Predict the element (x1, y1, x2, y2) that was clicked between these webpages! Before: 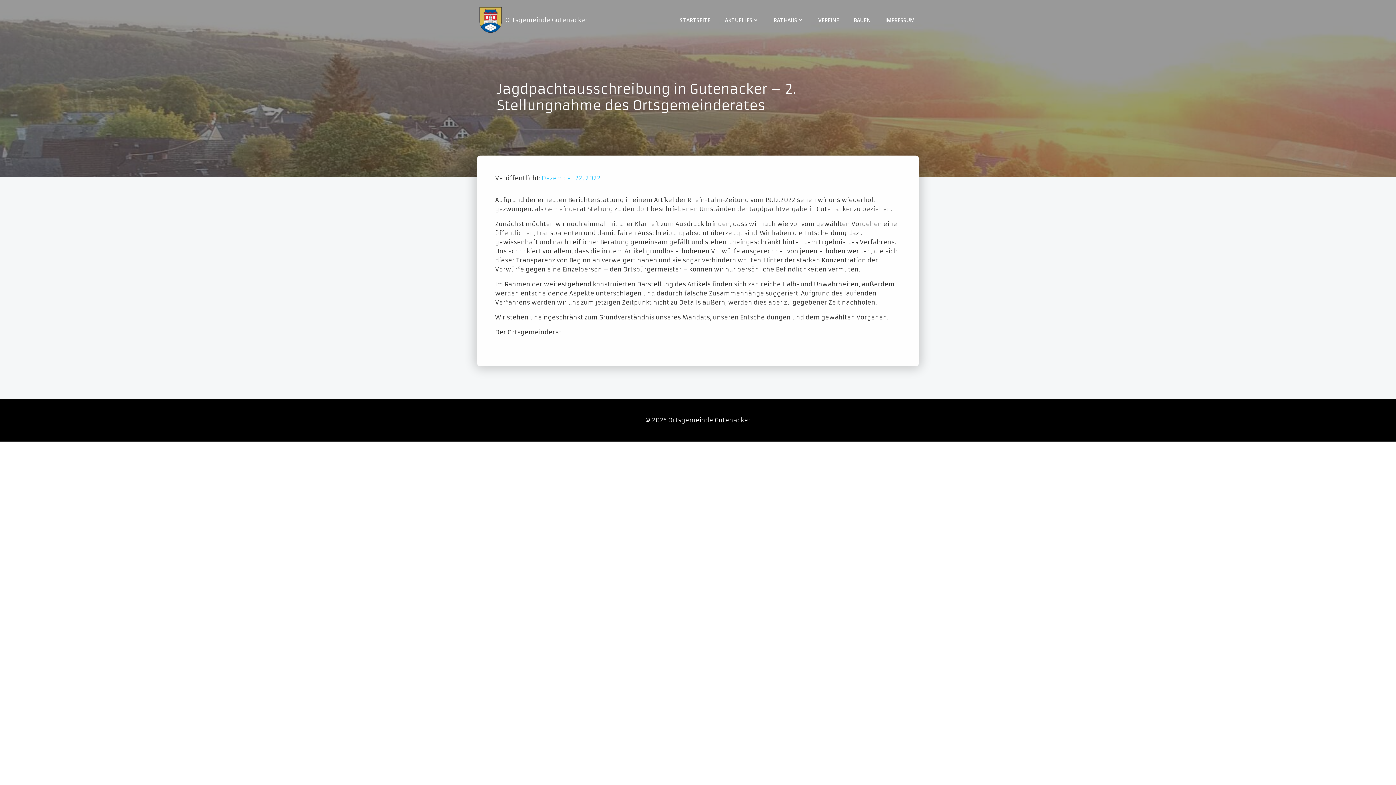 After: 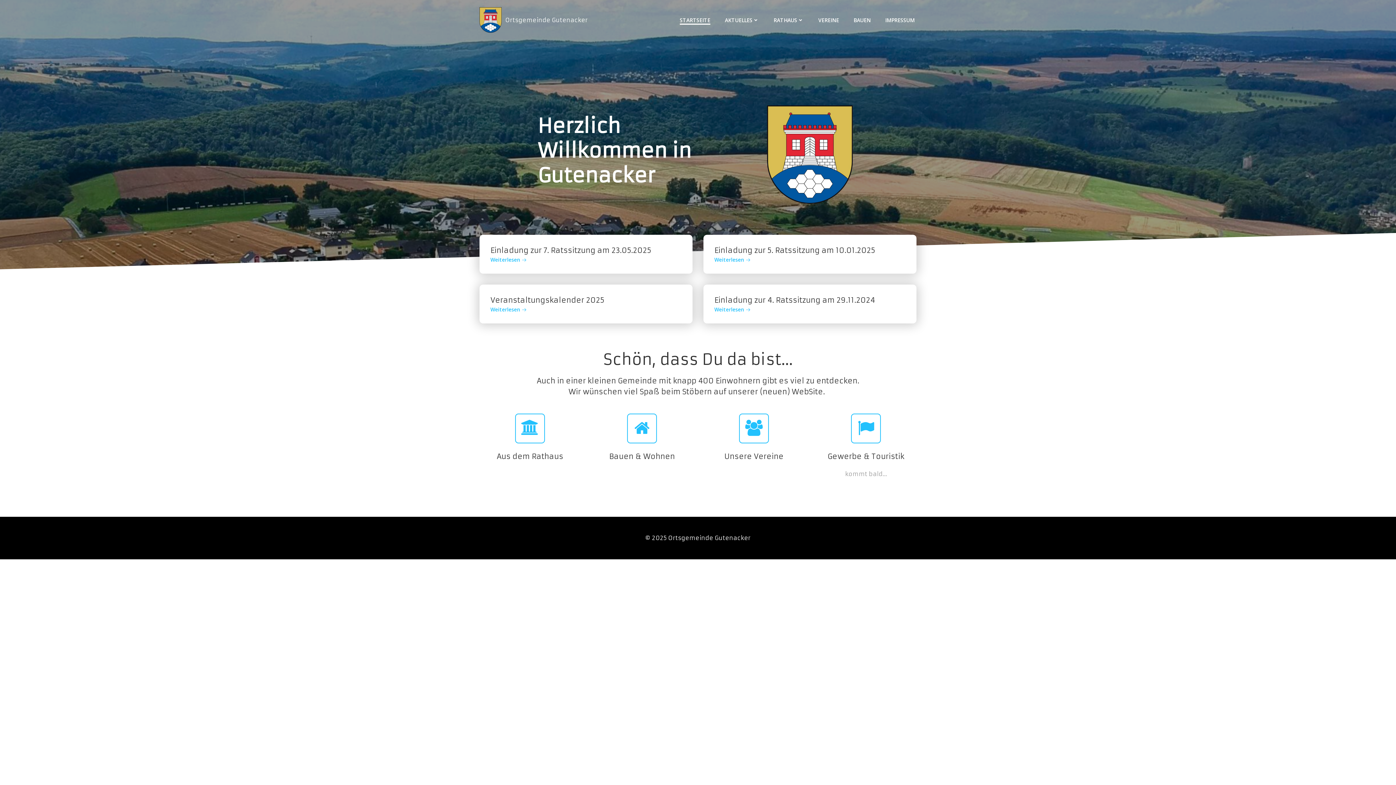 Action: bbox: (680, 16, 710, 23) label: STARTSEITE